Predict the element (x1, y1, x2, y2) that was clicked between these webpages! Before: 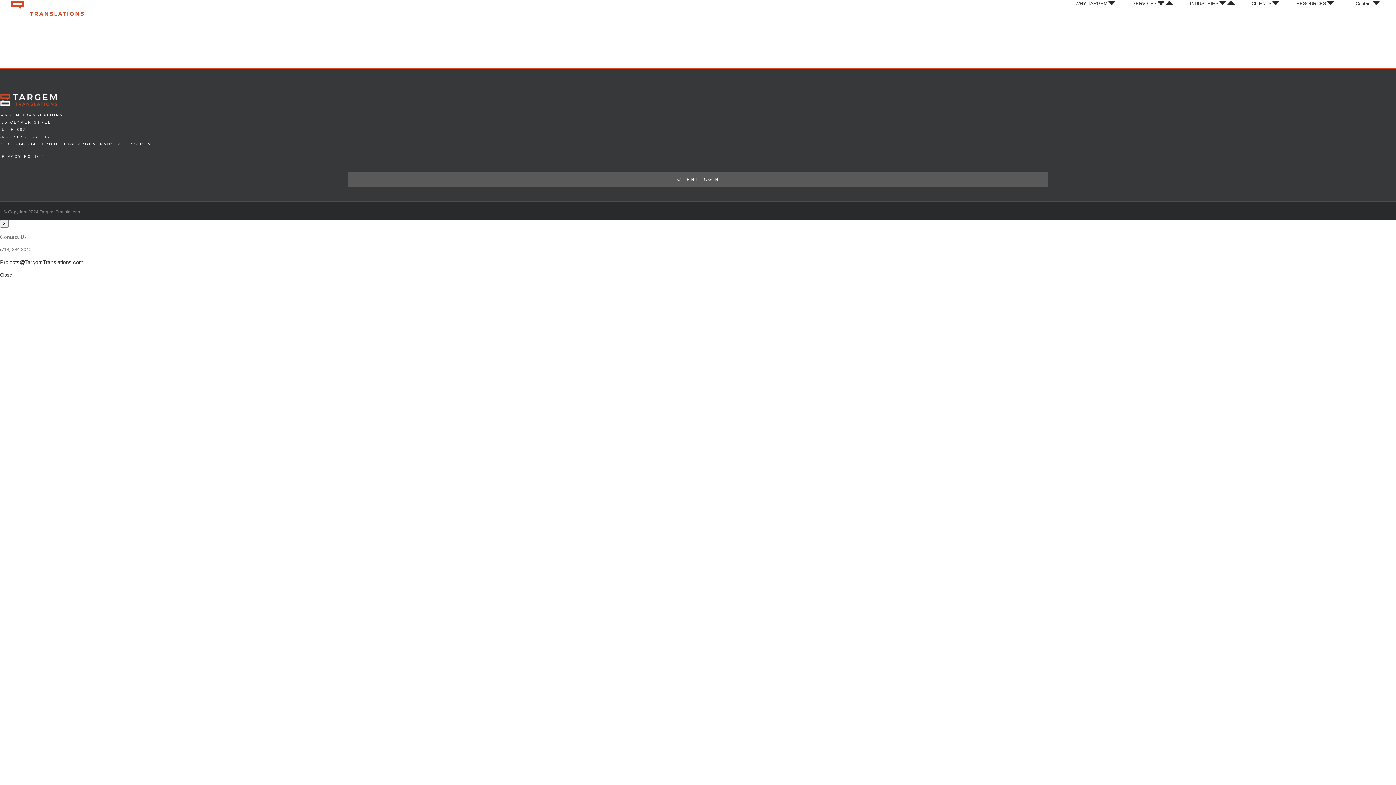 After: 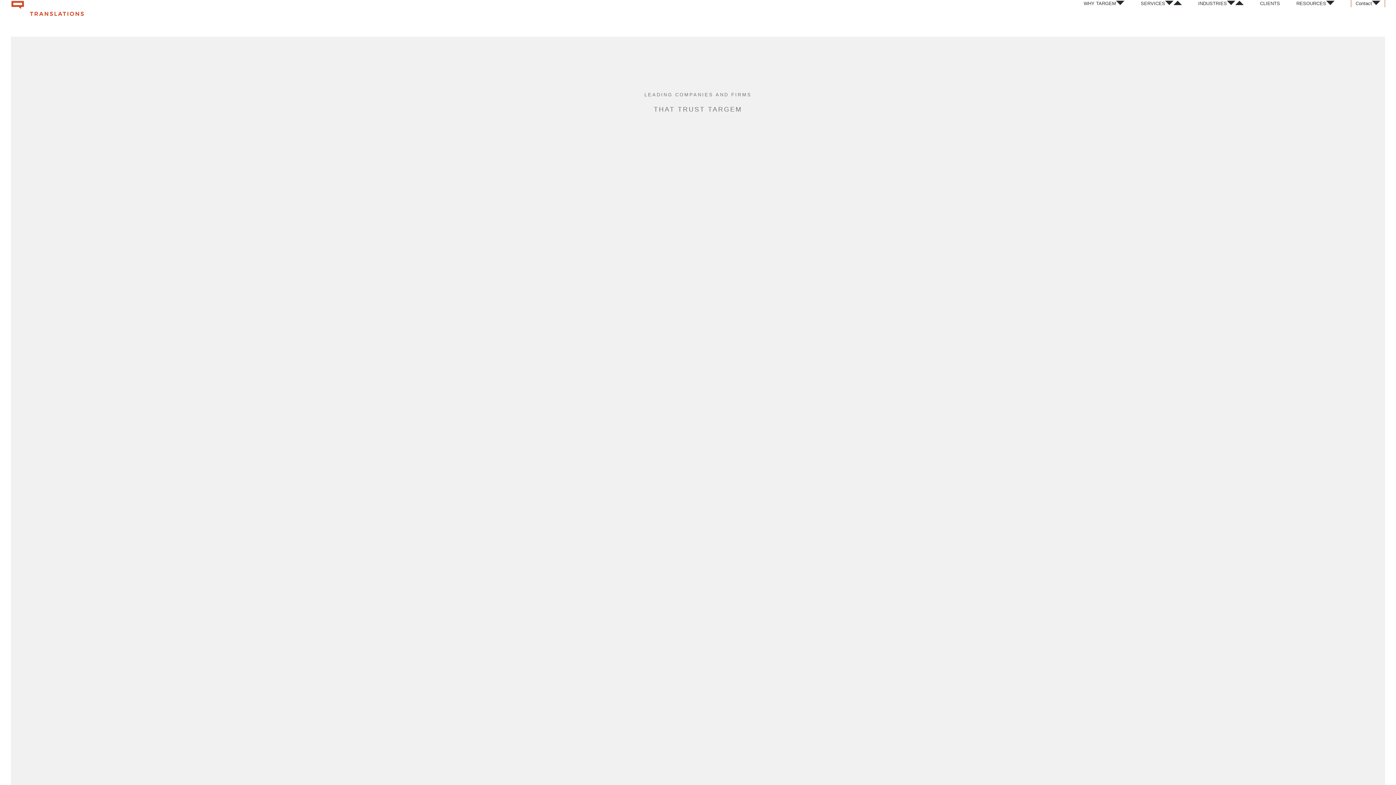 Action: bbox: (1252, 0, 1280, 7) label: CLIENTS